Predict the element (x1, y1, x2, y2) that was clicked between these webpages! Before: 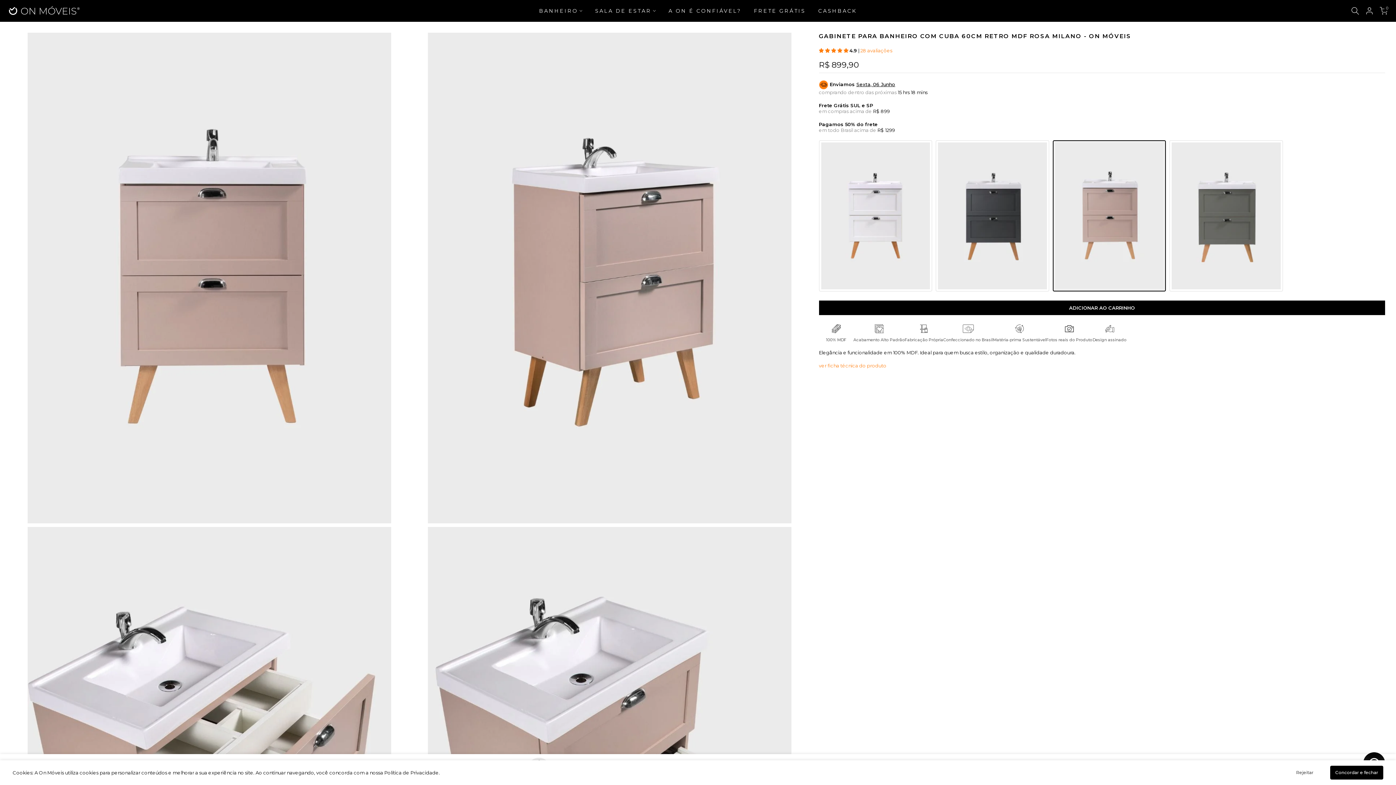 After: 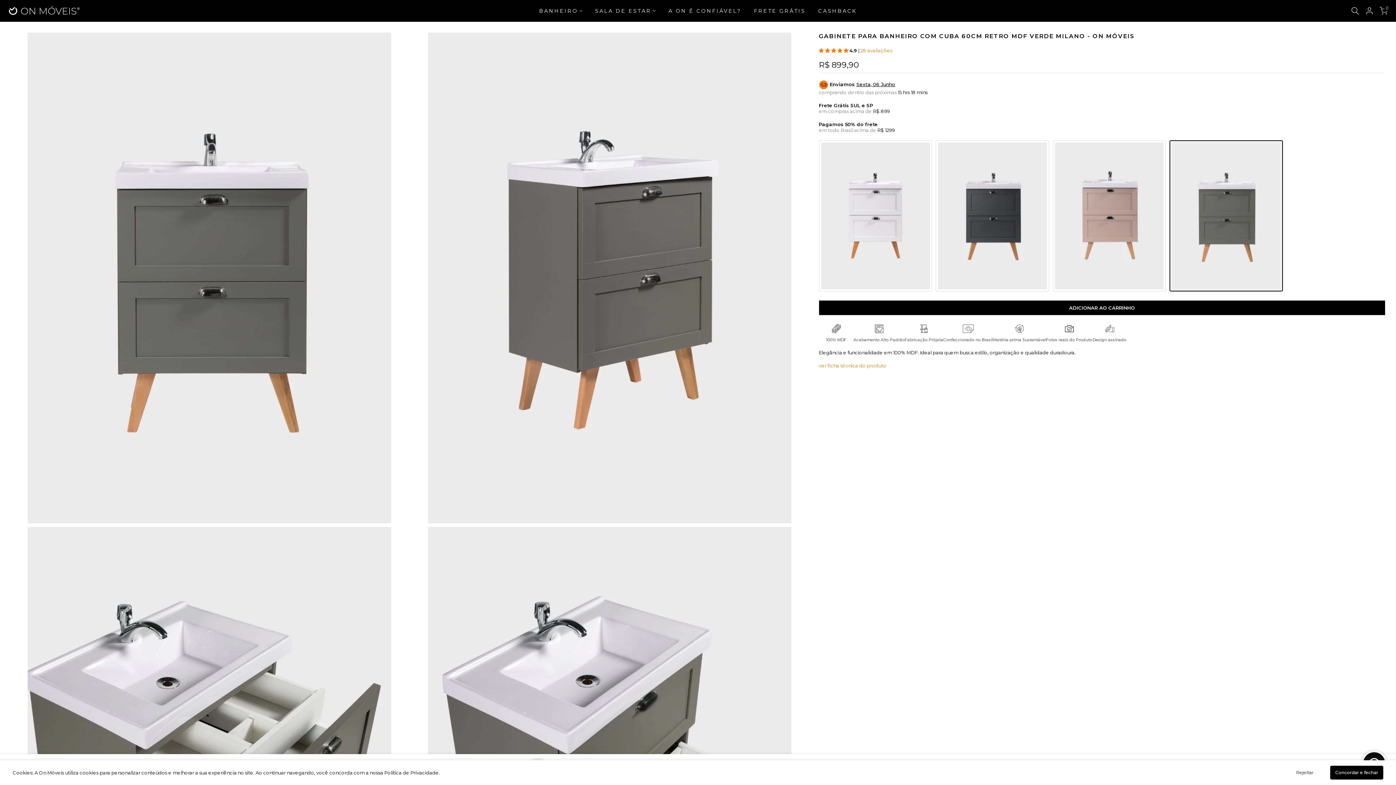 Action: bbox: (1172, 142, 1280, 289)